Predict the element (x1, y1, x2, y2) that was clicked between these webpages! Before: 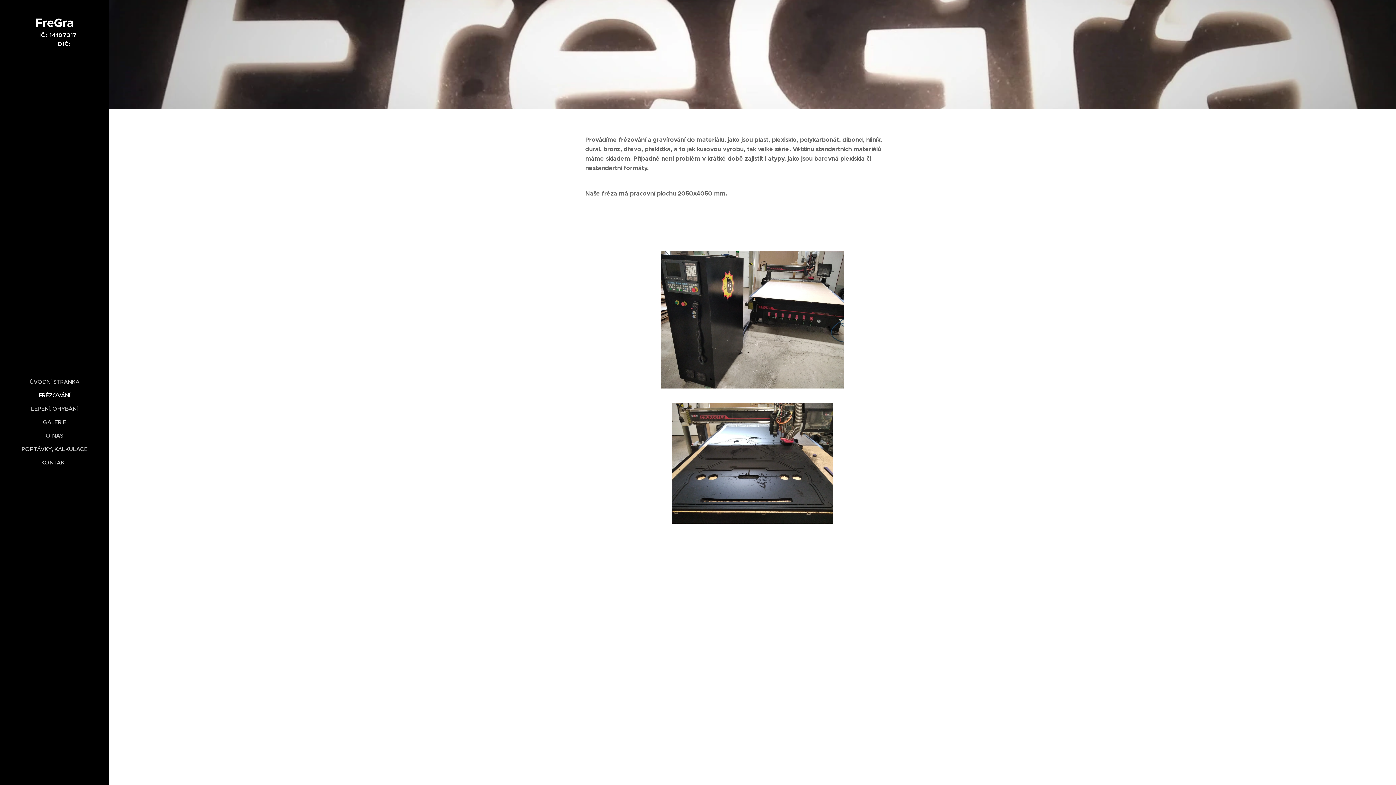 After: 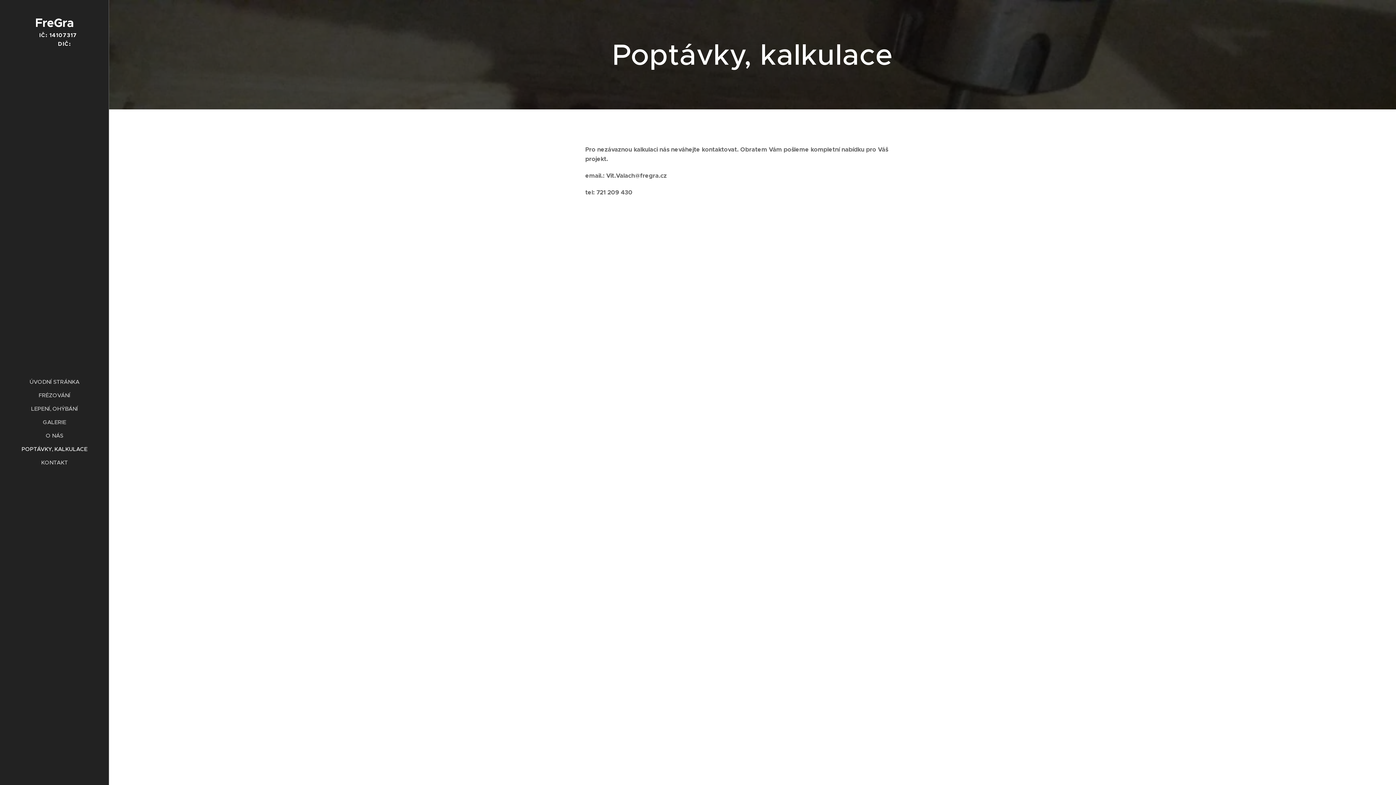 Action: label: POPTÁVKY, KALKULACE bbox: (2, 445, 106, 453)